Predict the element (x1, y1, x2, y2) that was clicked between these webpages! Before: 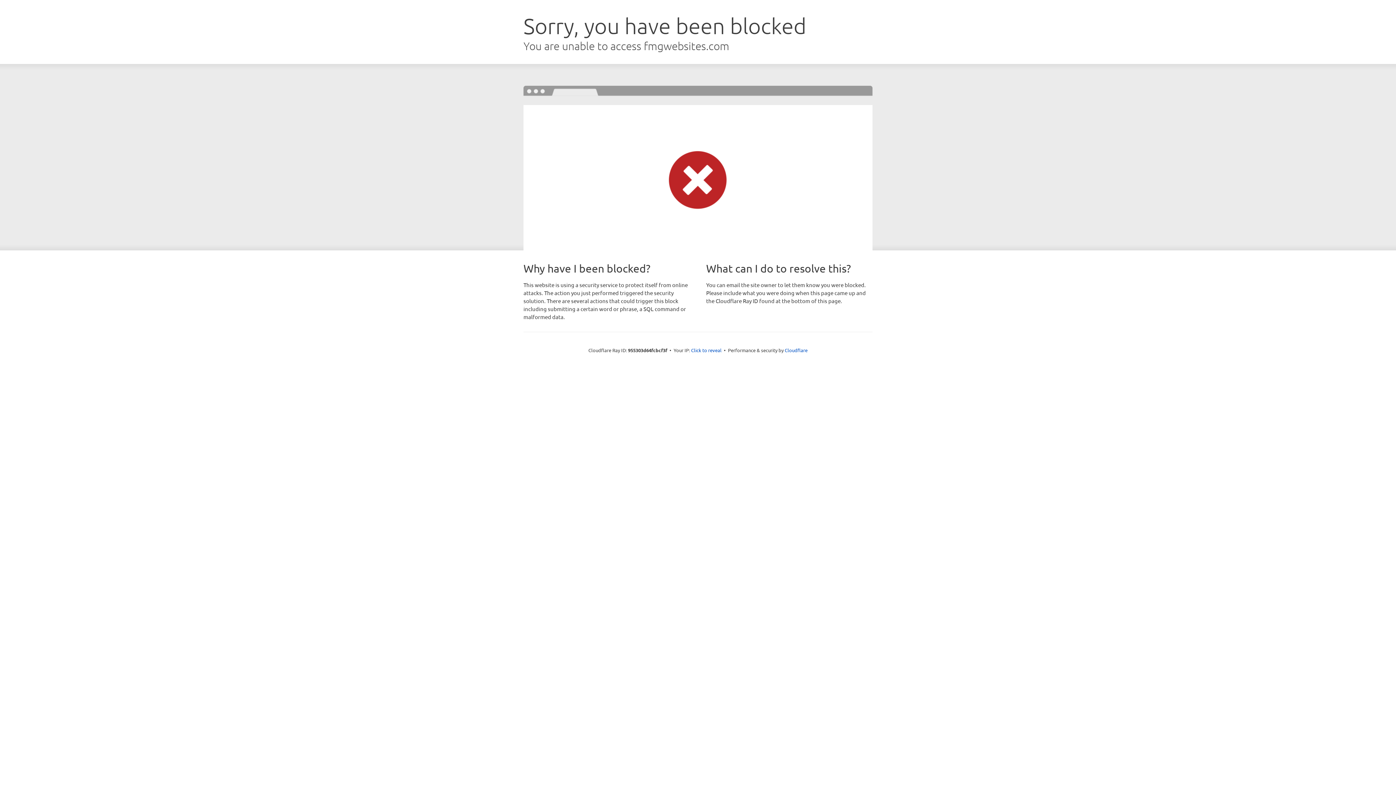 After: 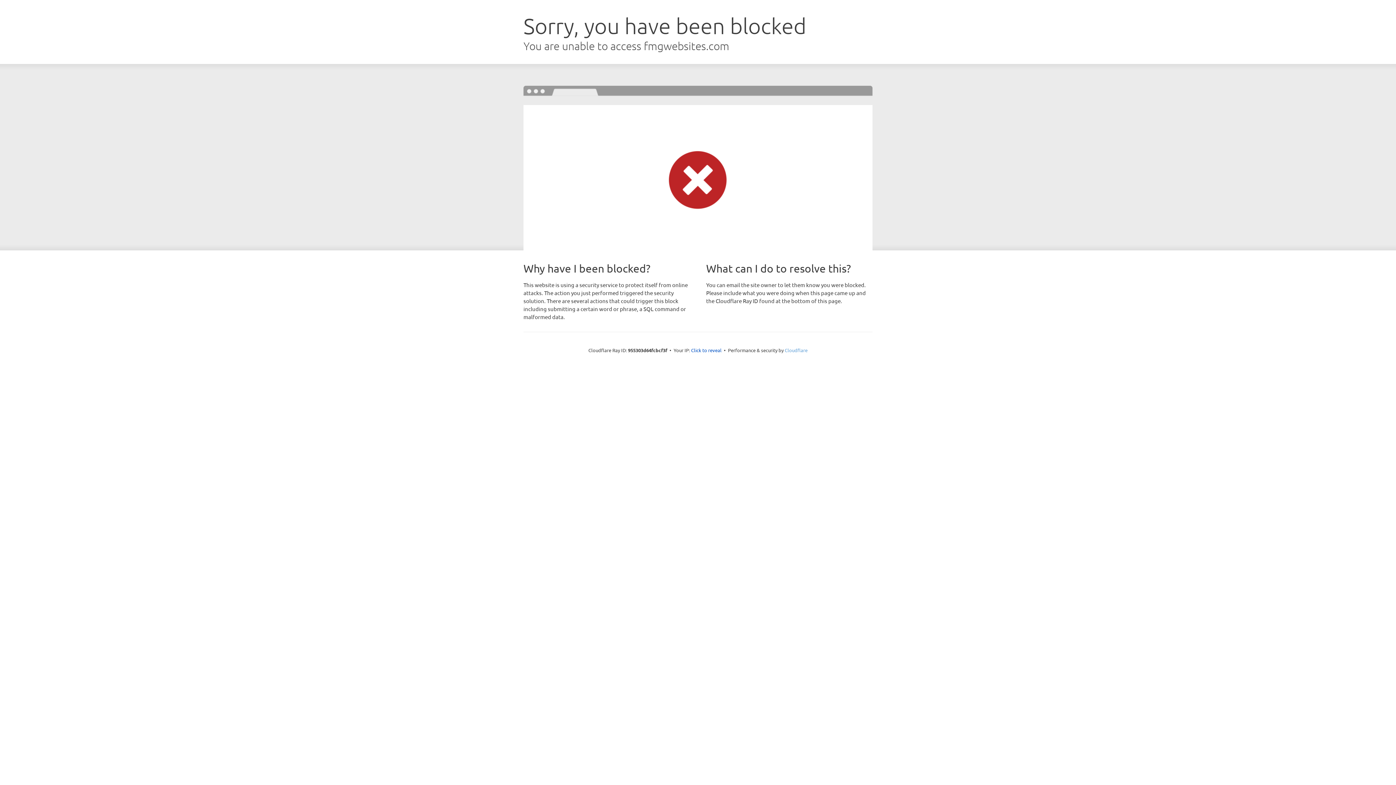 Action: label: Cloudflare bbox: (784, 347, 807, 353)